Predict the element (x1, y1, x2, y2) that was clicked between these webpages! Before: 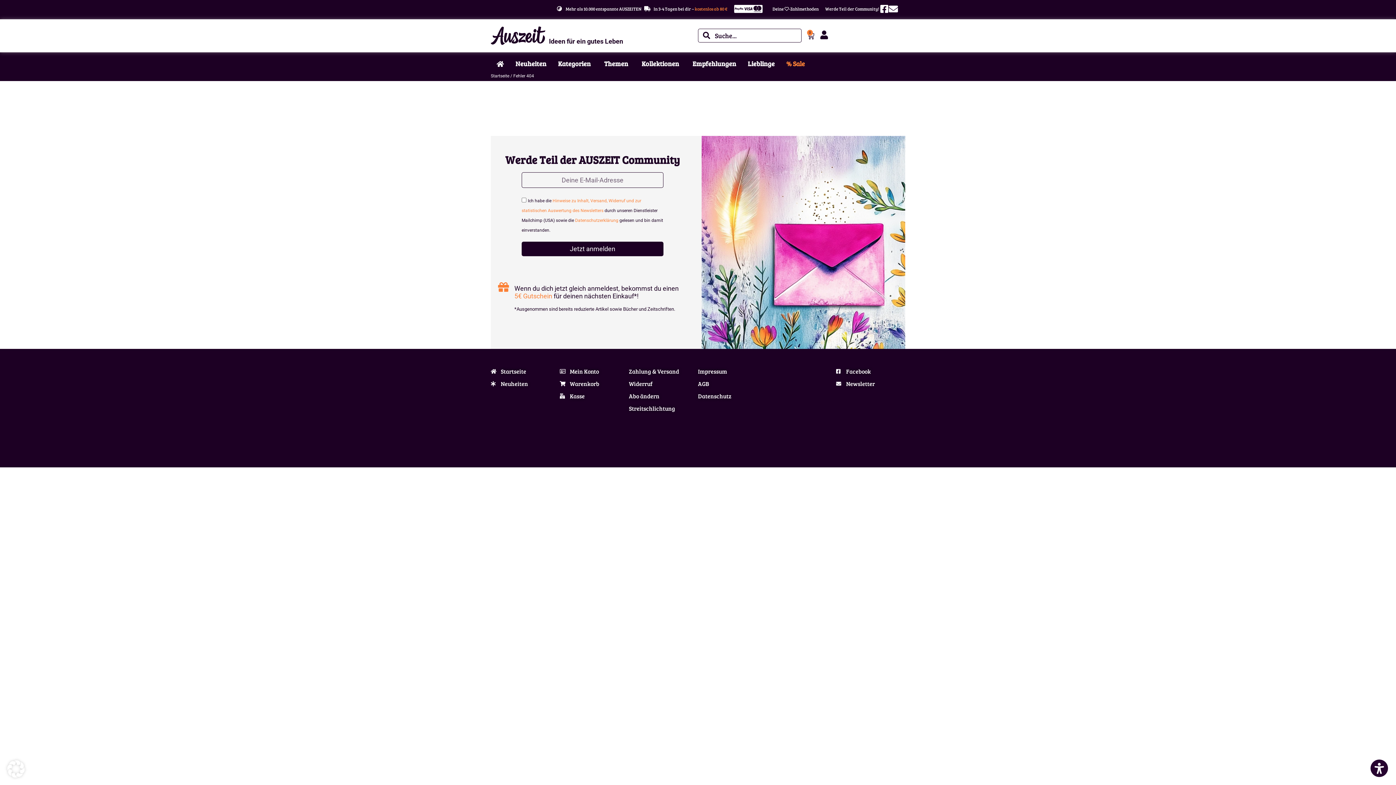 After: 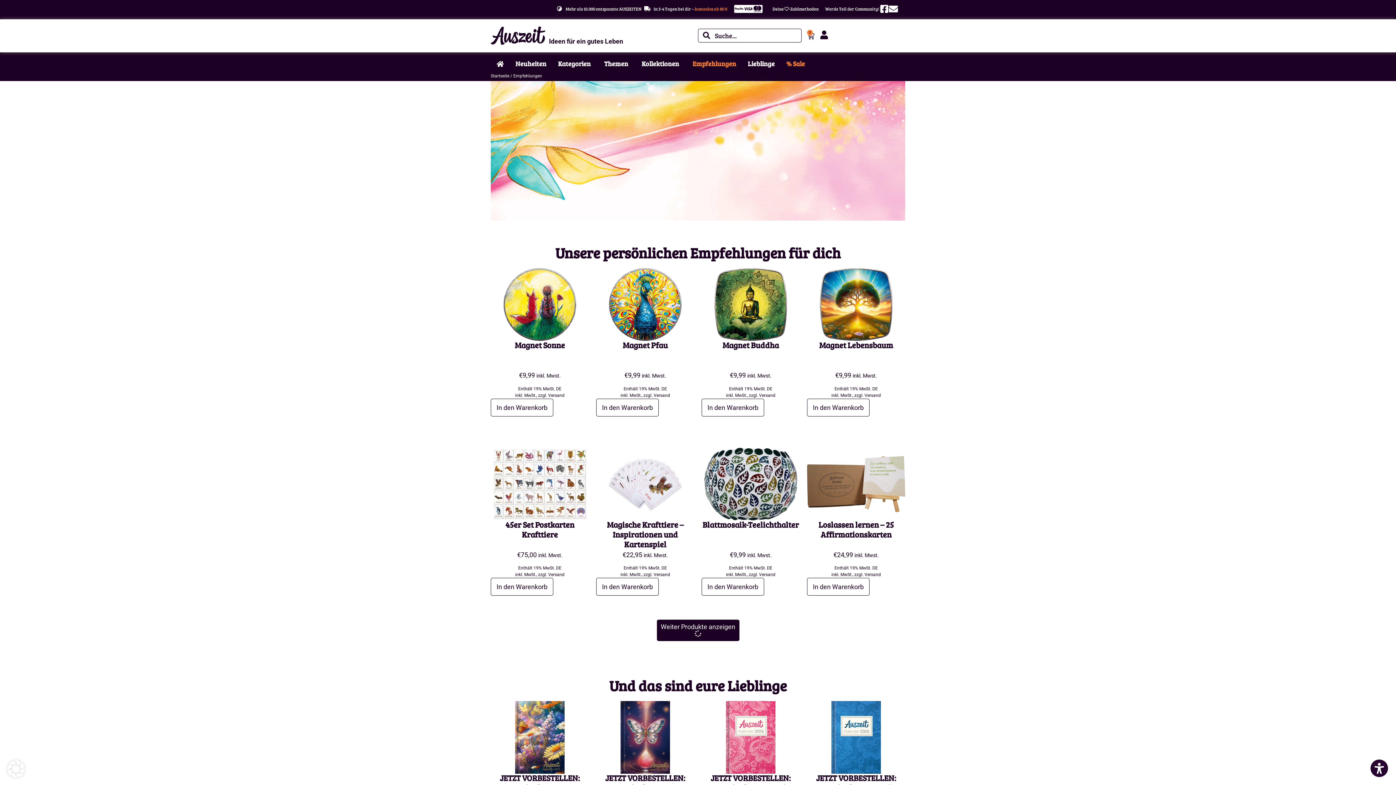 Action: bbox: (692, 59, 736, 68) label: Empfehlungen